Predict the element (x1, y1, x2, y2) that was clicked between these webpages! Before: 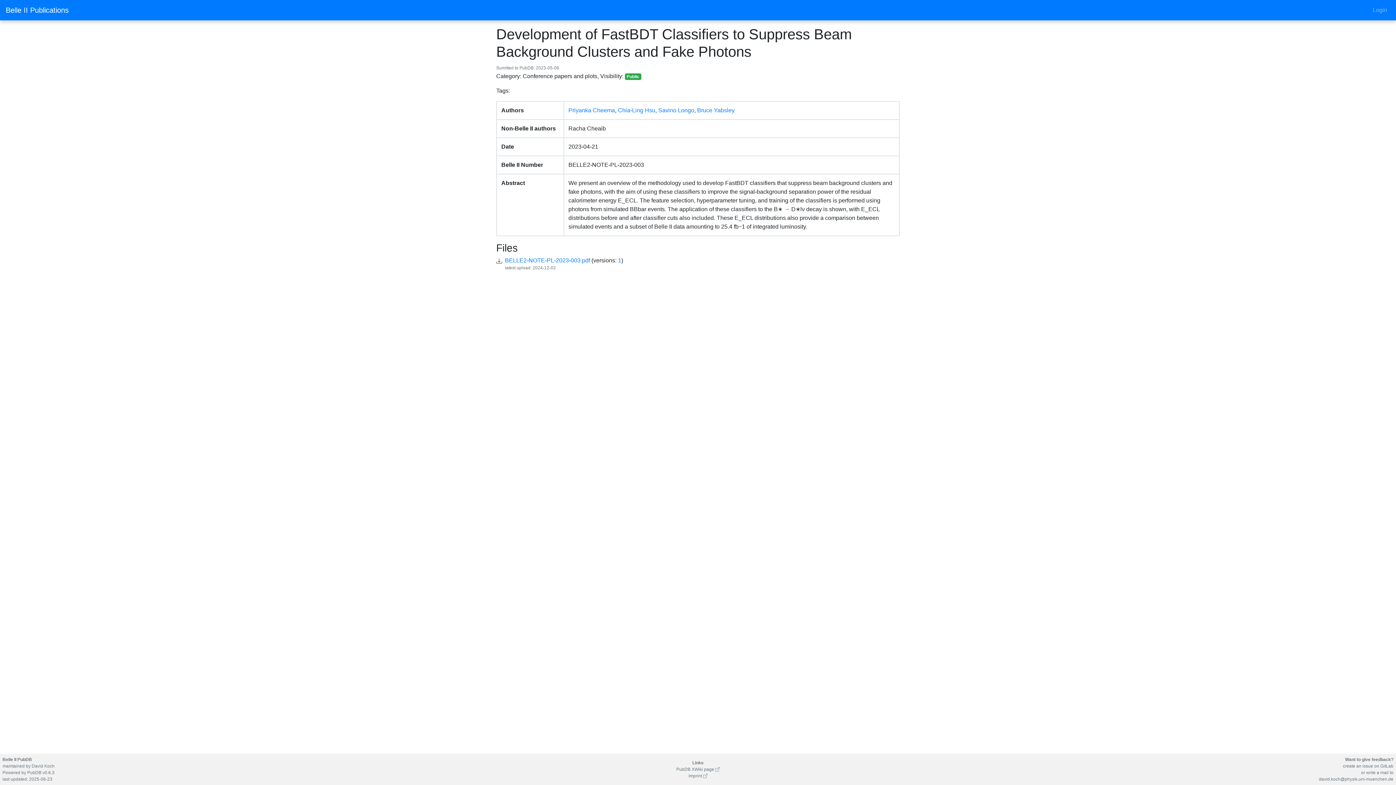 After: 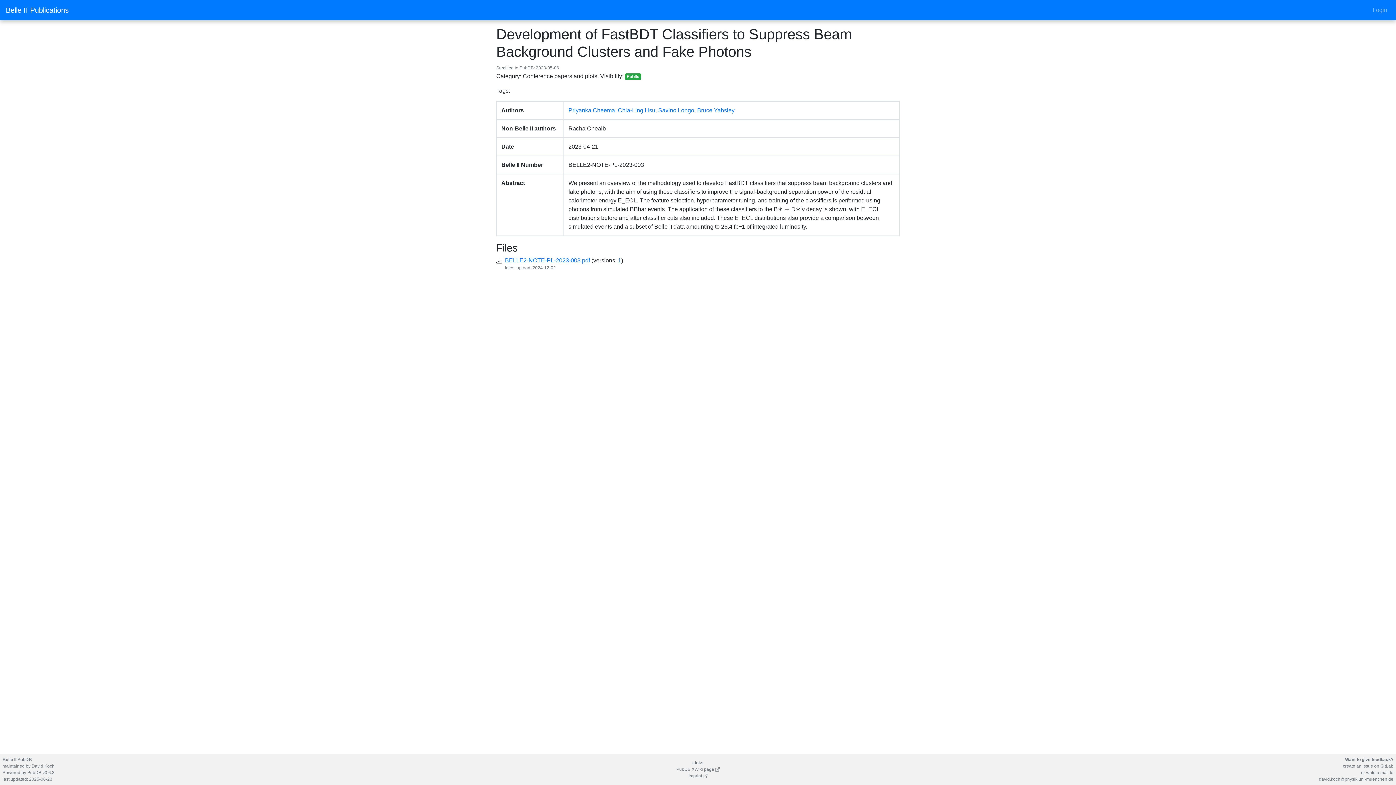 Action: bbox: (618, 257, 621, 263) label: 1